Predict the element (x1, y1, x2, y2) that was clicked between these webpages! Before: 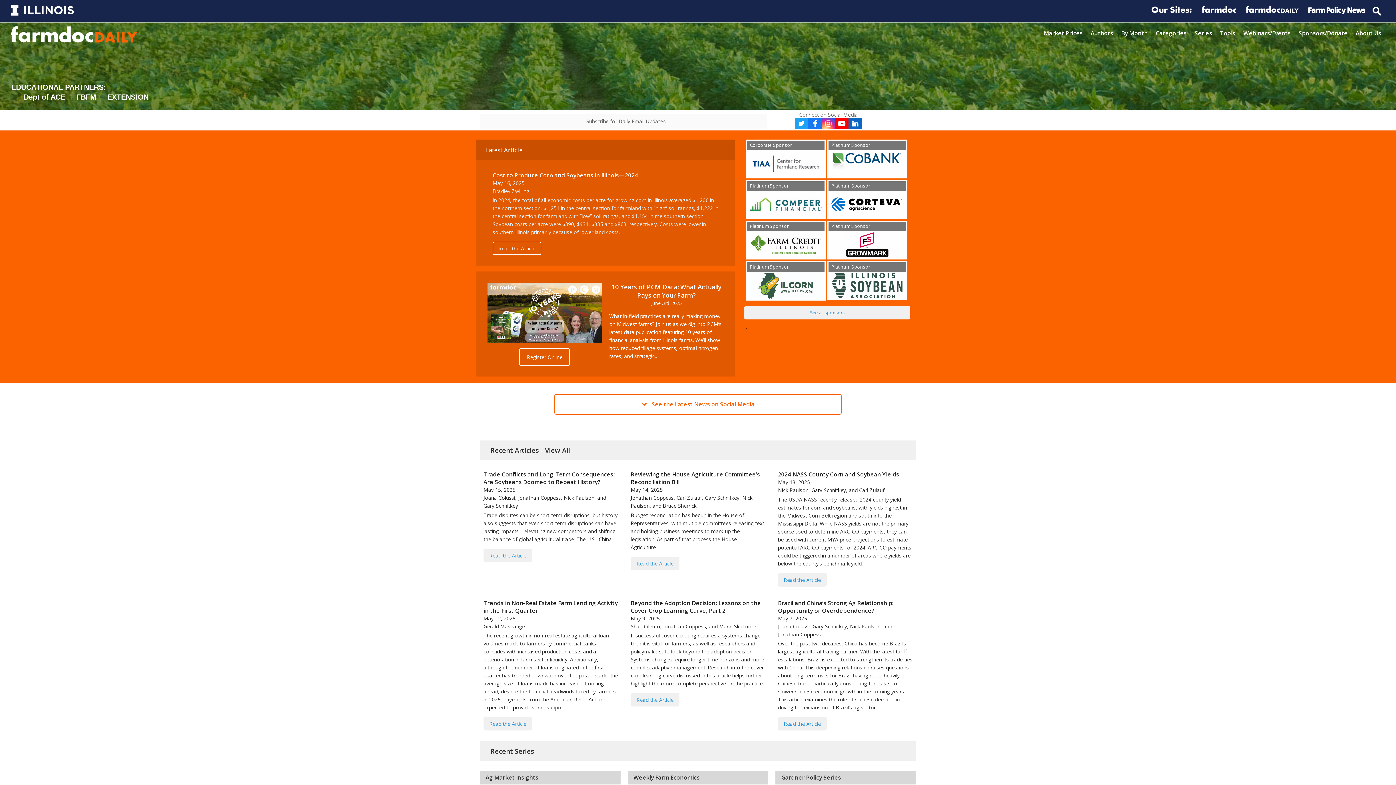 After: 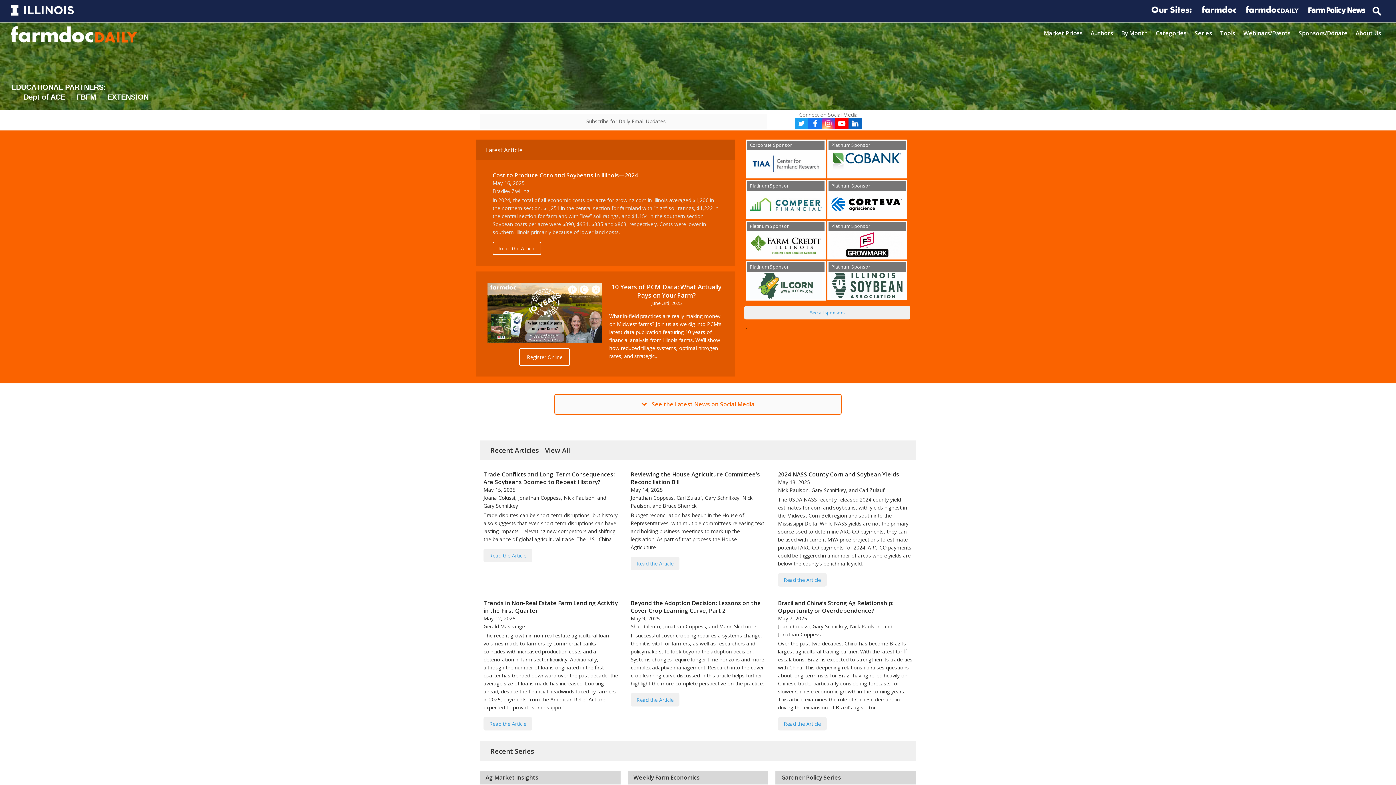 Action: label: See the Latest News on Social Media bbox: (554, 394, 841, 415)